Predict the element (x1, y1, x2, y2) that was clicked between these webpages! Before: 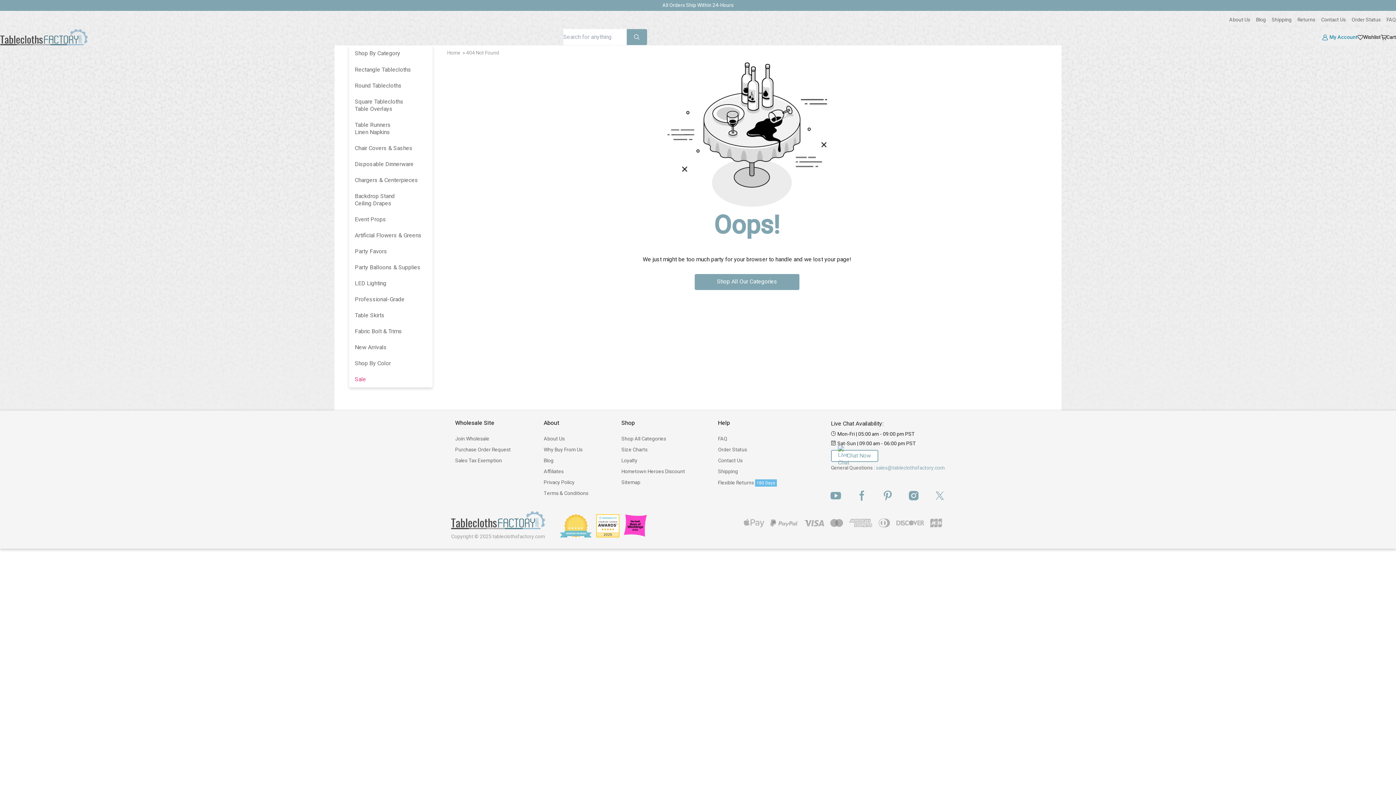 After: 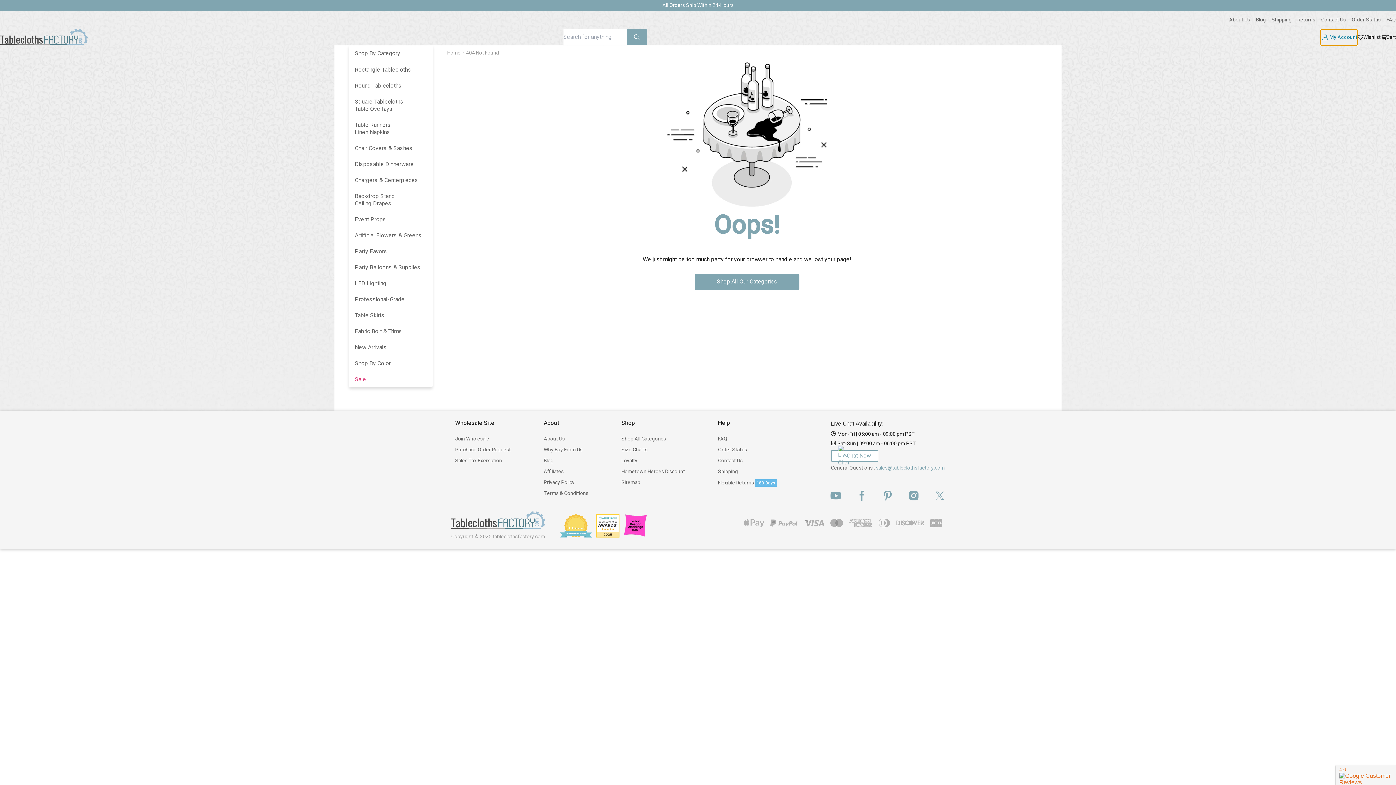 Action: label: My Account bbox: (1321, 29, 1357, 45)